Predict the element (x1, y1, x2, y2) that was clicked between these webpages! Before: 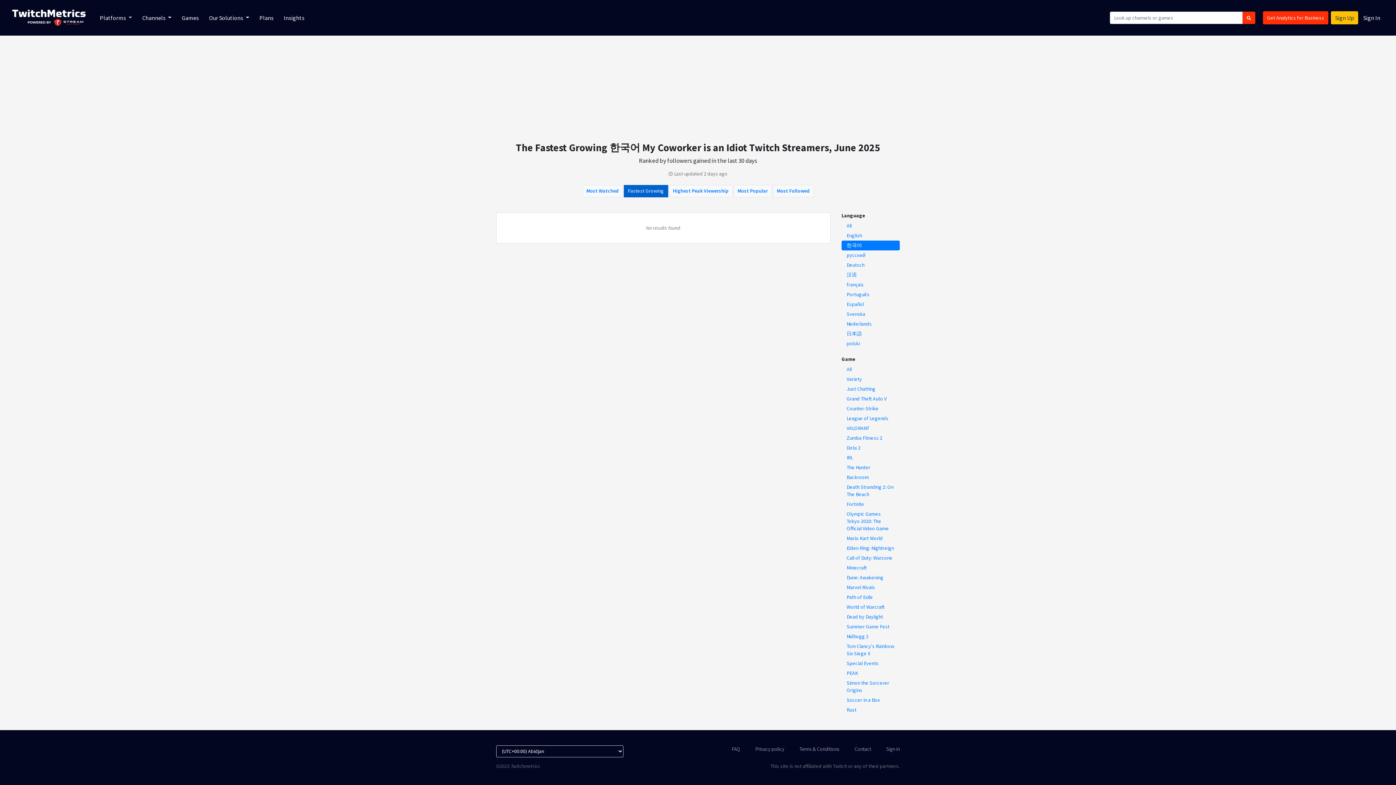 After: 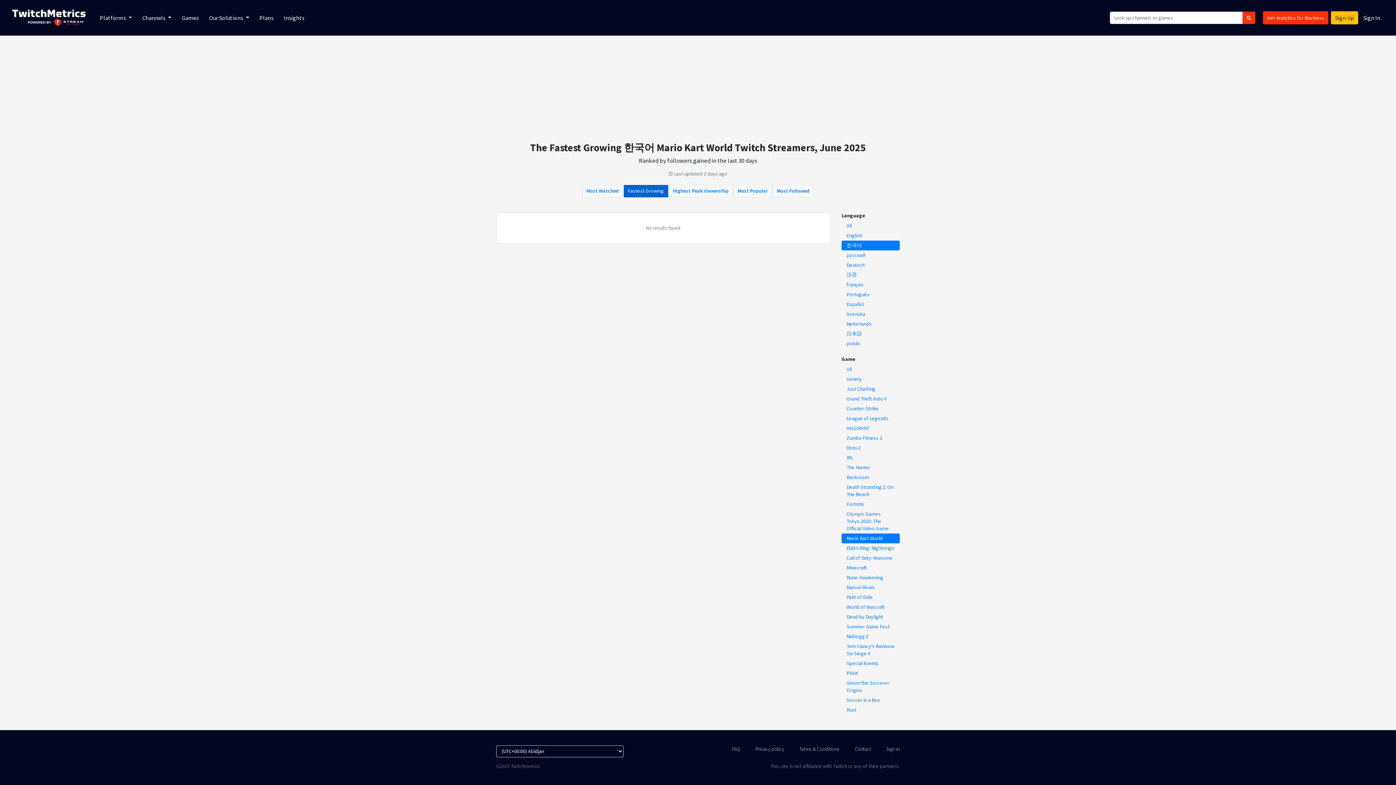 Action: bbox: (841, 533, 900, 543) label: Mario Kart World